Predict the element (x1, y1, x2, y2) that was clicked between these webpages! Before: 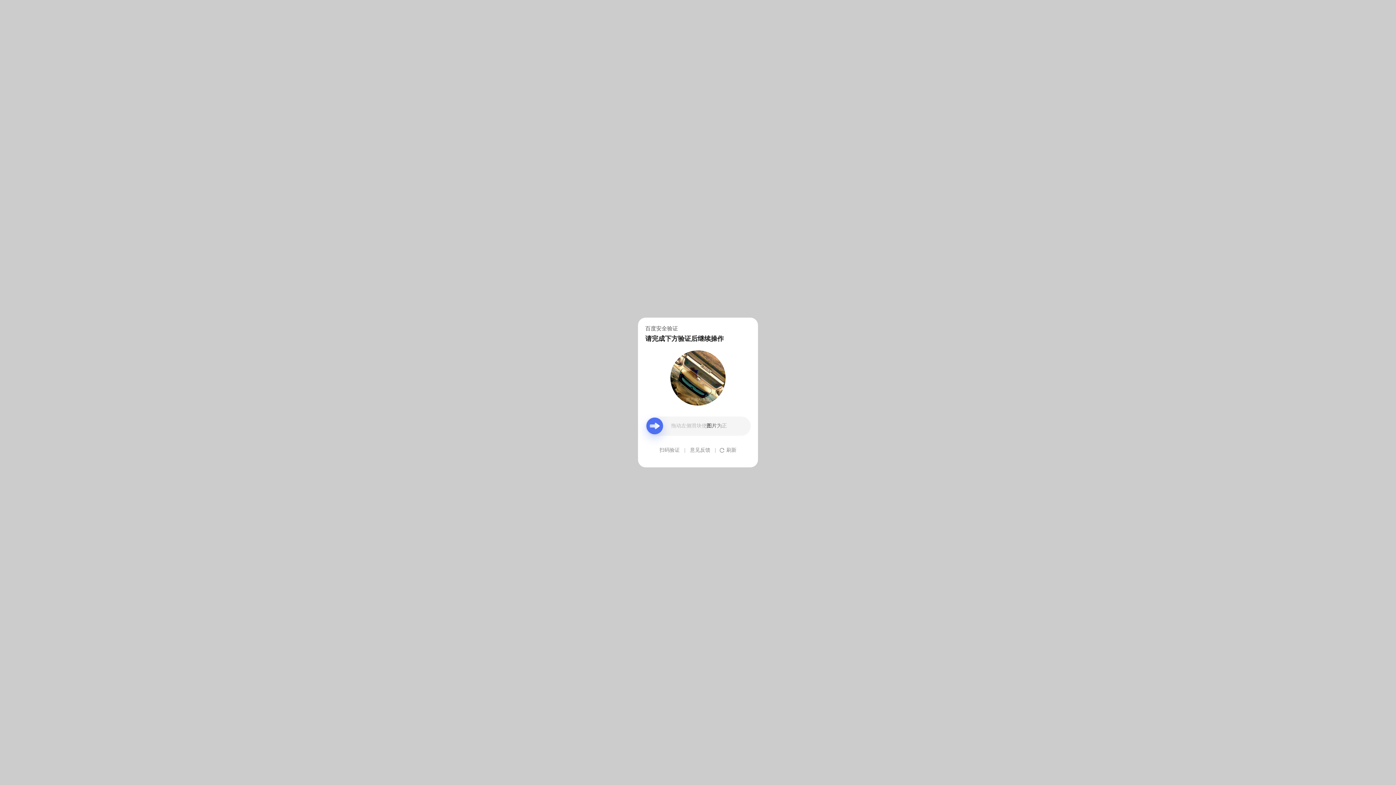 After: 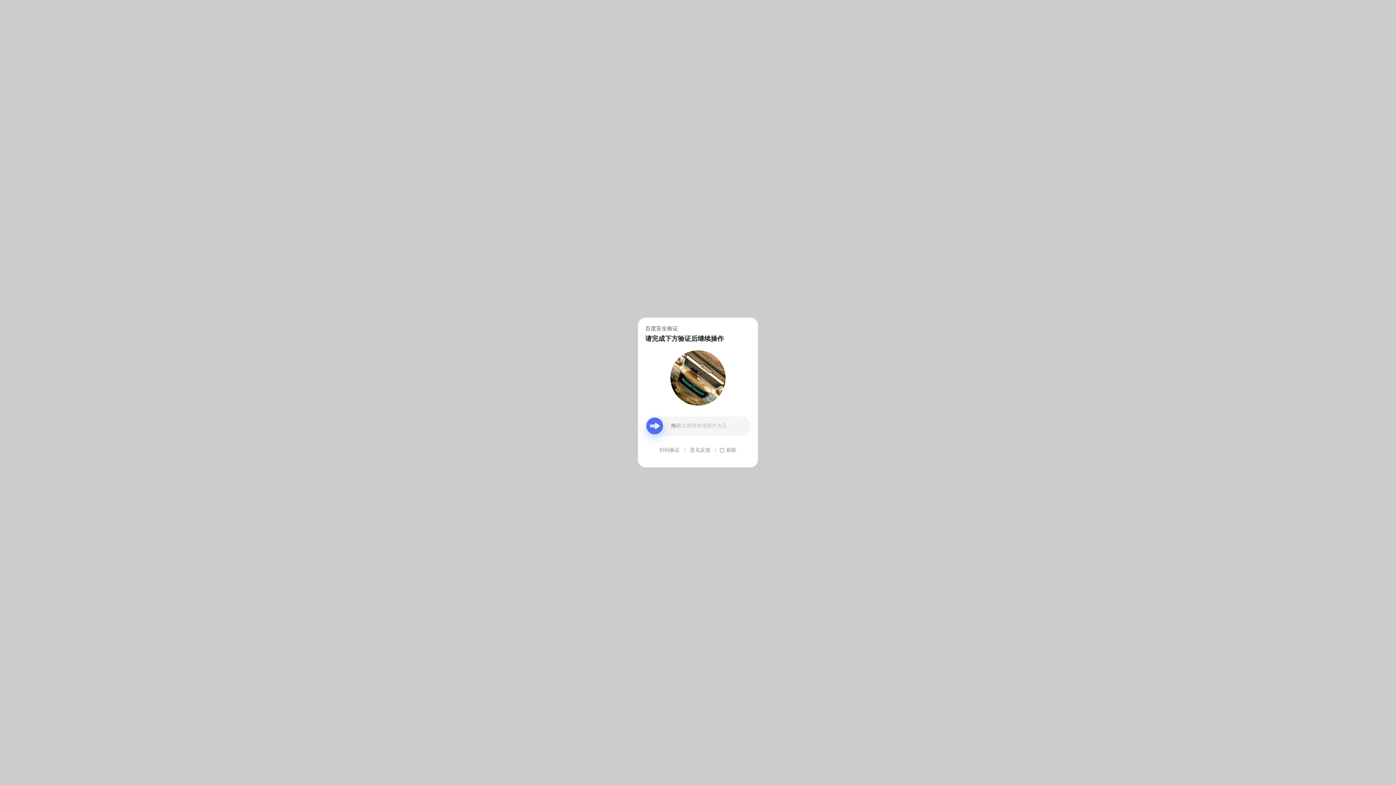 Action: label: 意见反馈 bbox: (690, 439, 710, 461)